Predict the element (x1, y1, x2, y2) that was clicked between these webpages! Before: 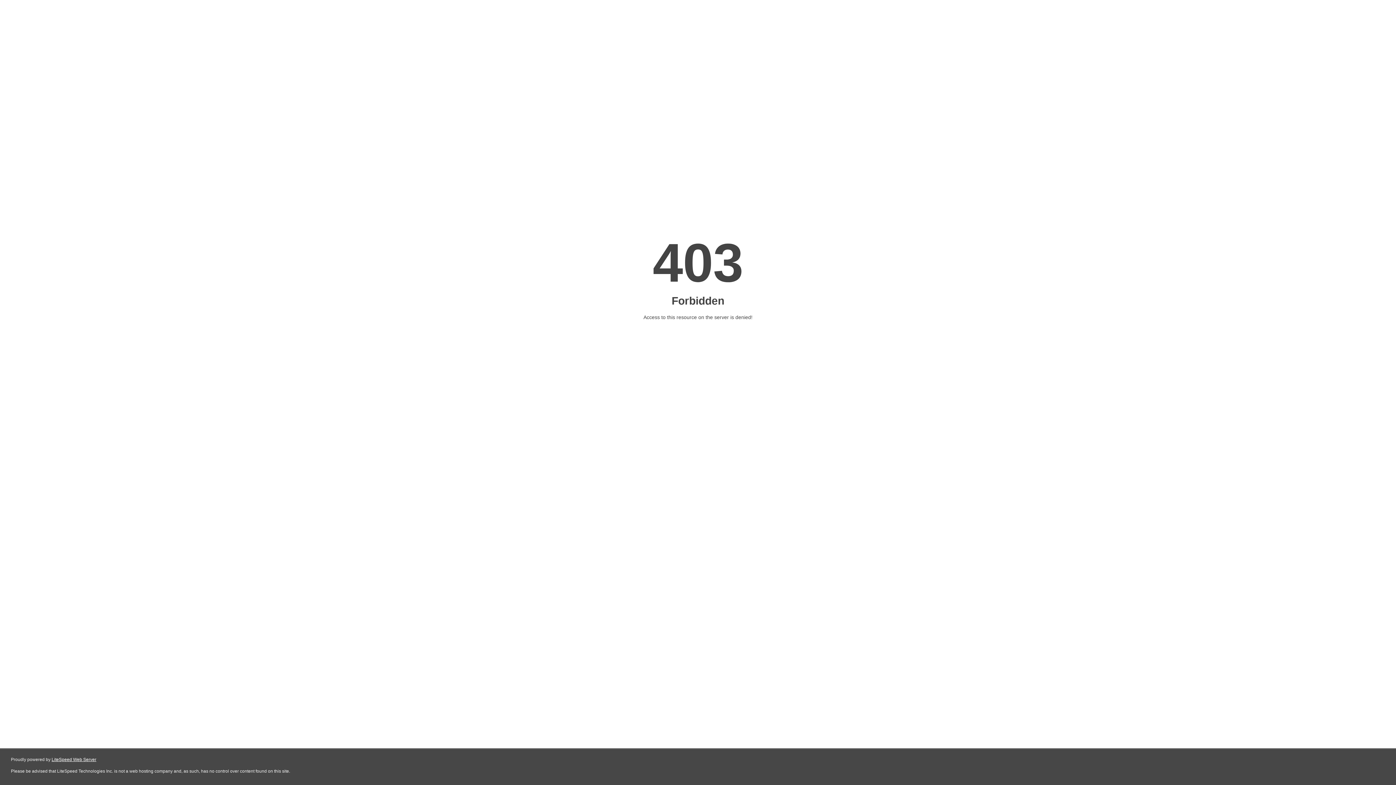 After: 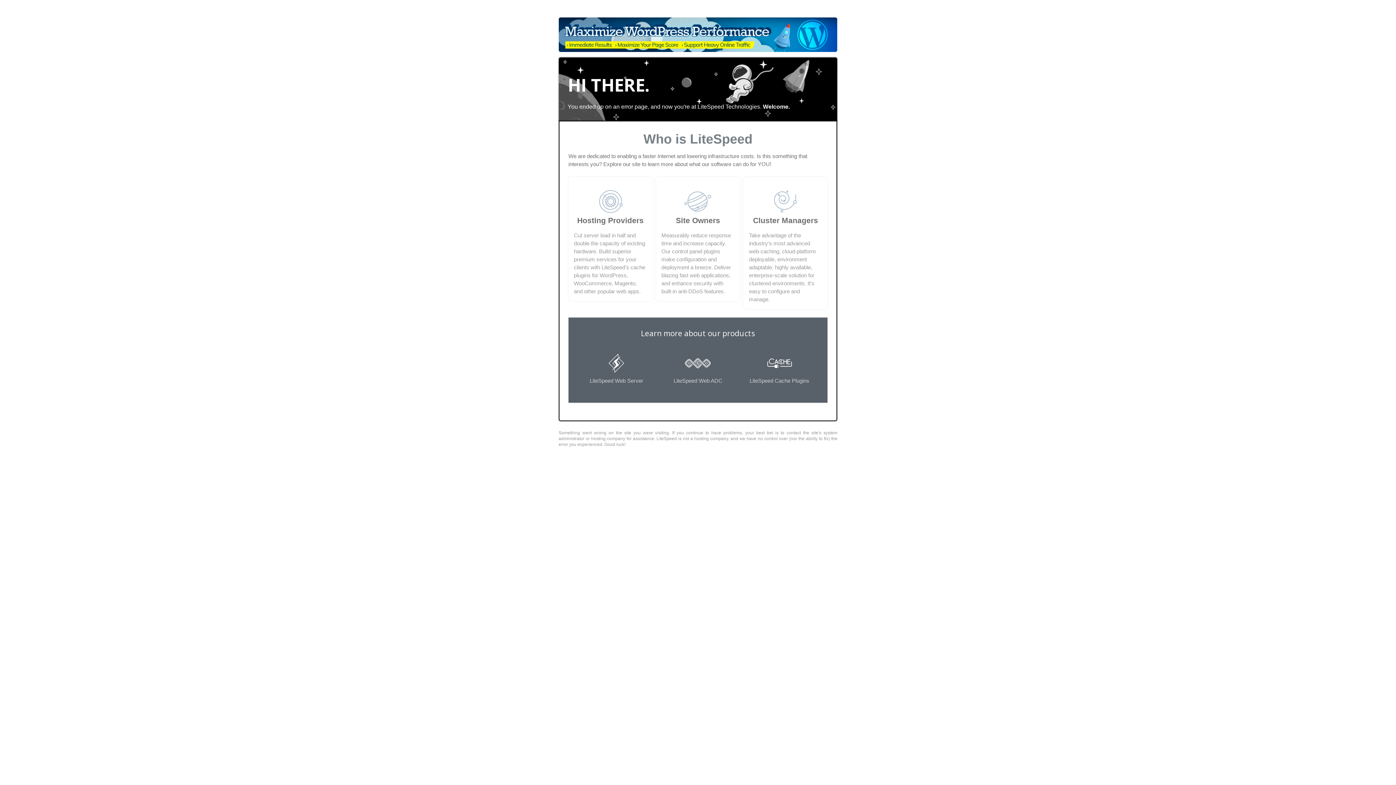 Action: label: LiteSpeed Web Server bbox: (51, 757, 96, 762)